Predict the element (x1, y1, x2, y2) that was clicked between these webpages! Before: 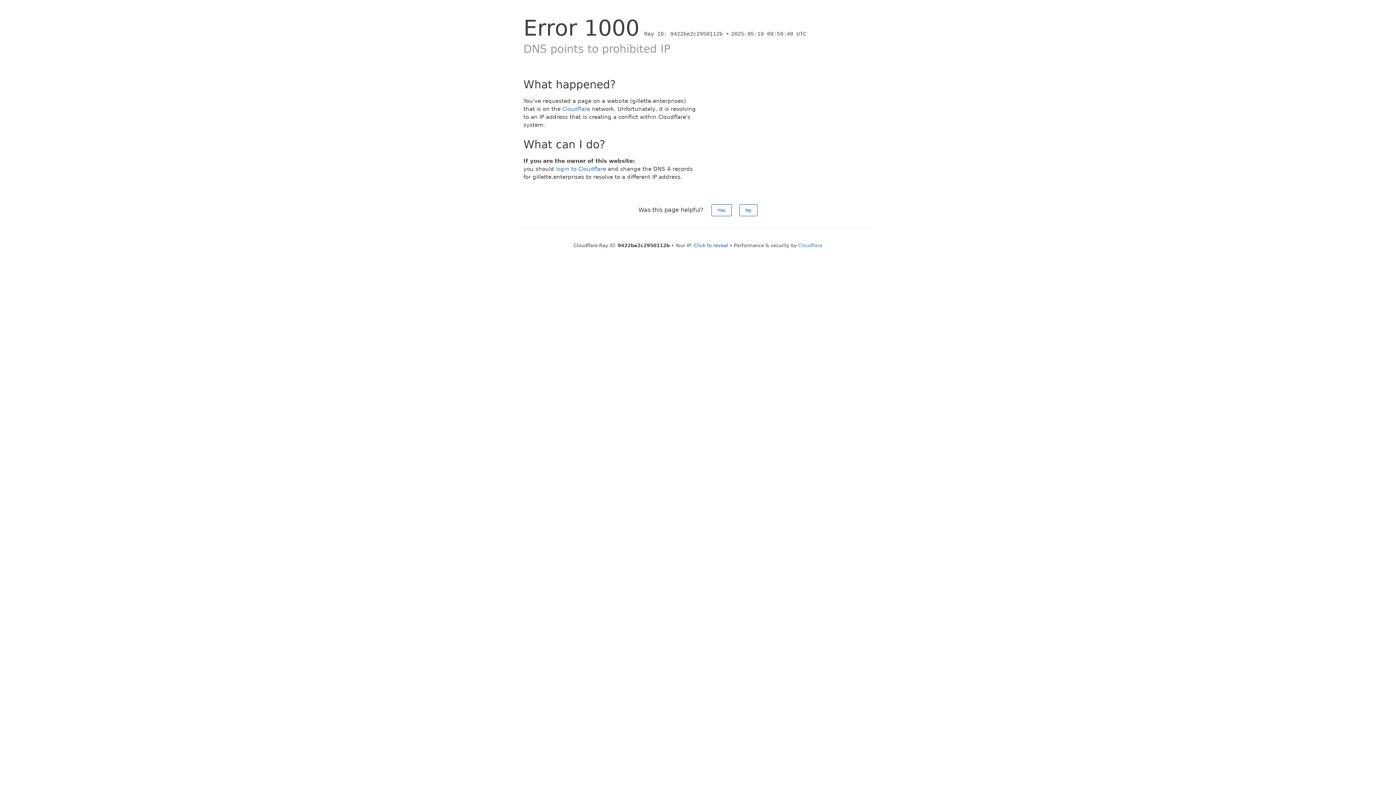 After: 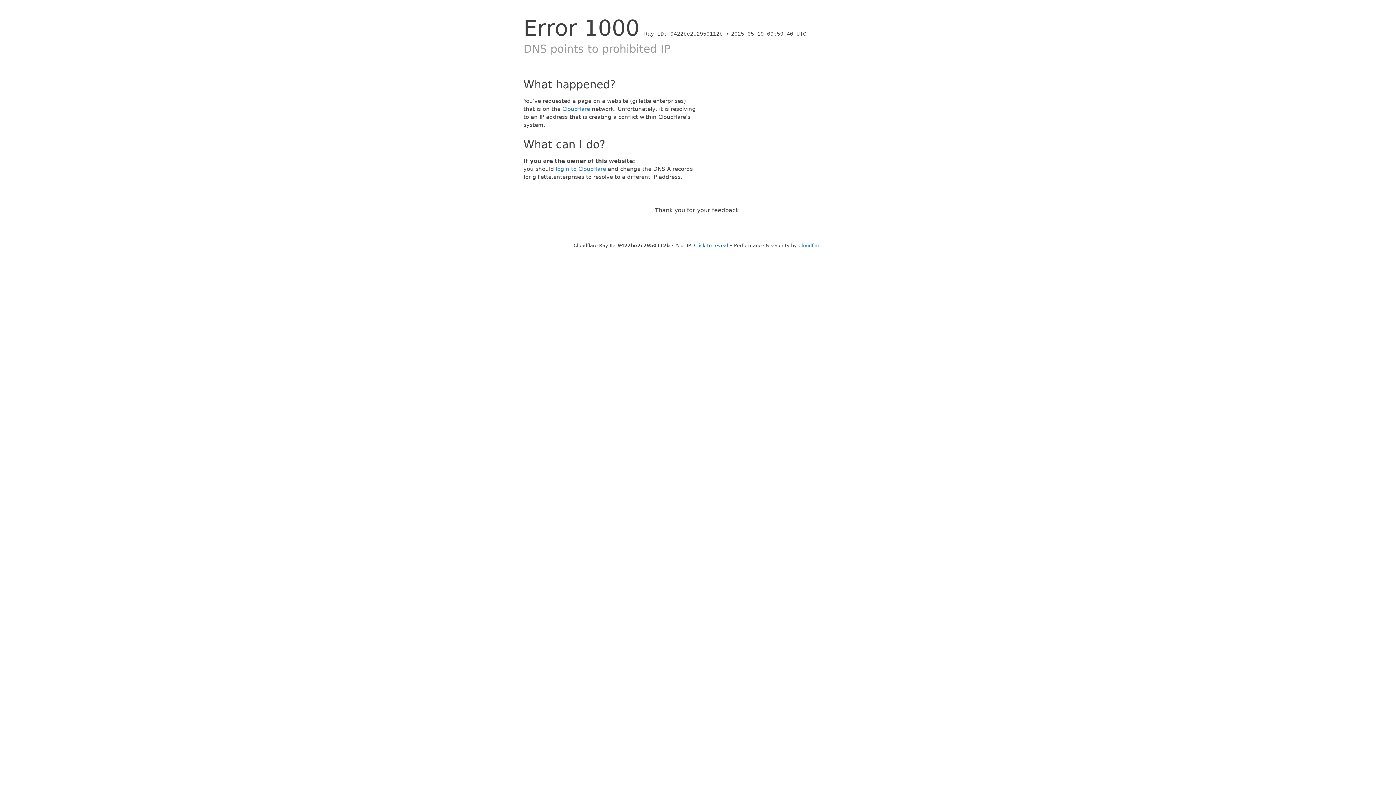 Action: label: No bbox: (739, 204, 757, 216)